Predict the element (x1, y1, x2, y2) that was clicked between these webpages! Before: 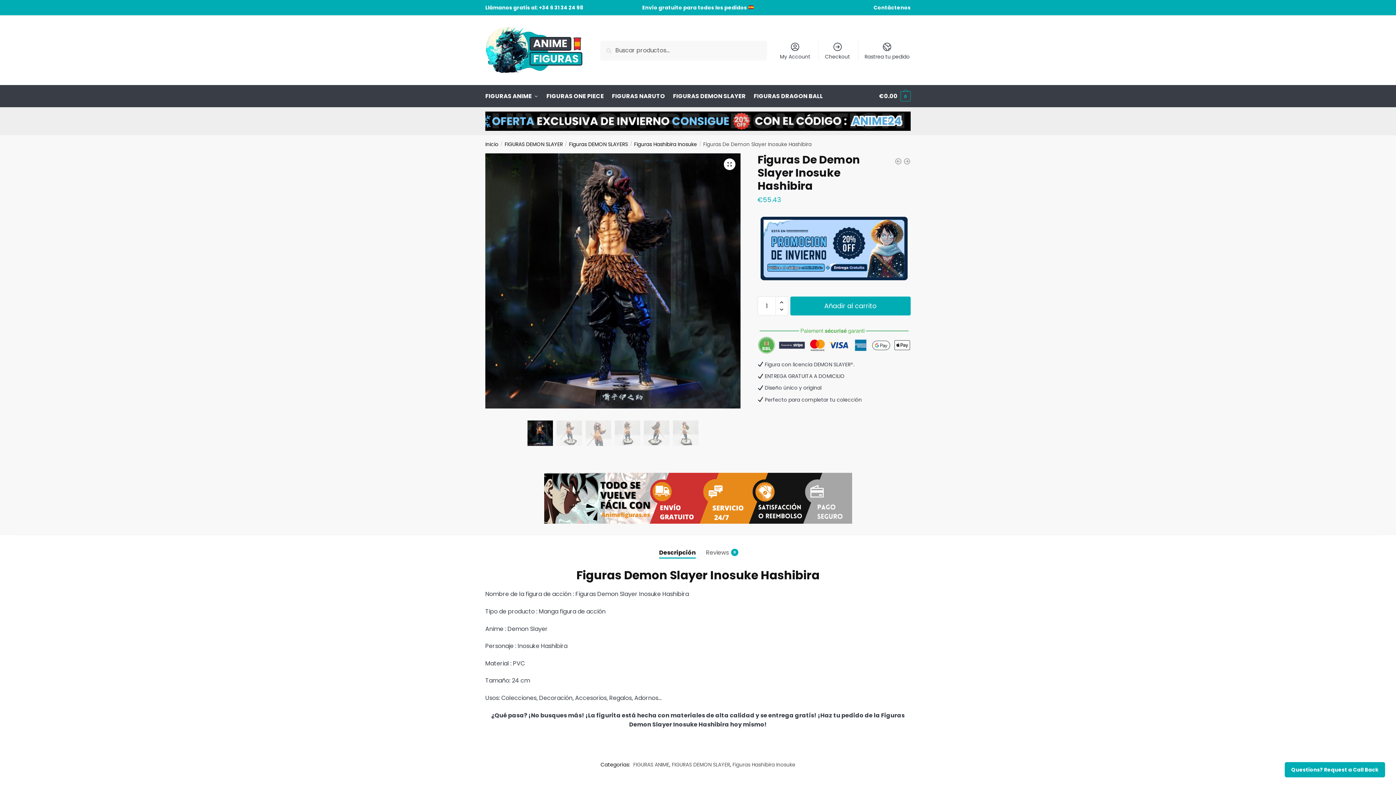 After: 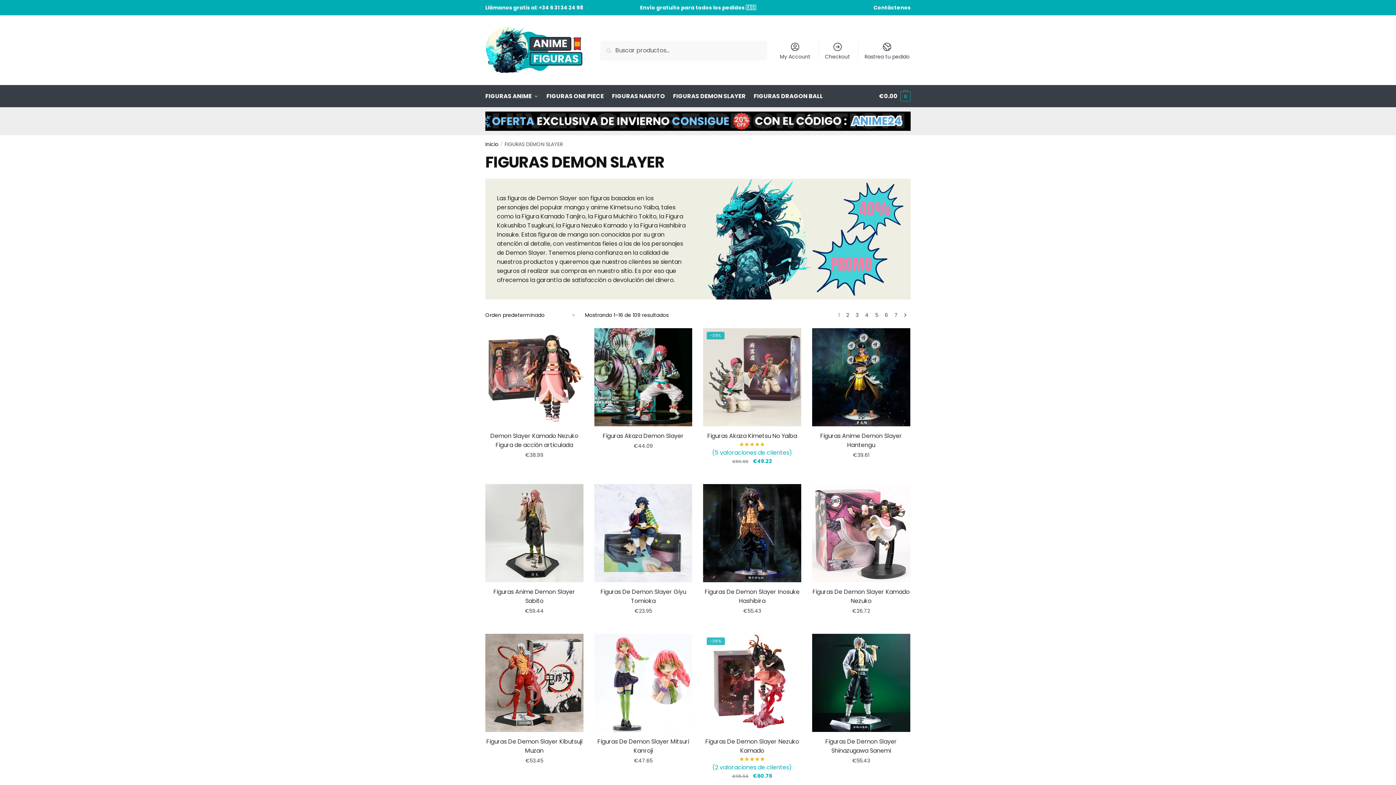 Action: bbox: (669, 85, 749, 107) label: FIGURAS DEMON SLAYER